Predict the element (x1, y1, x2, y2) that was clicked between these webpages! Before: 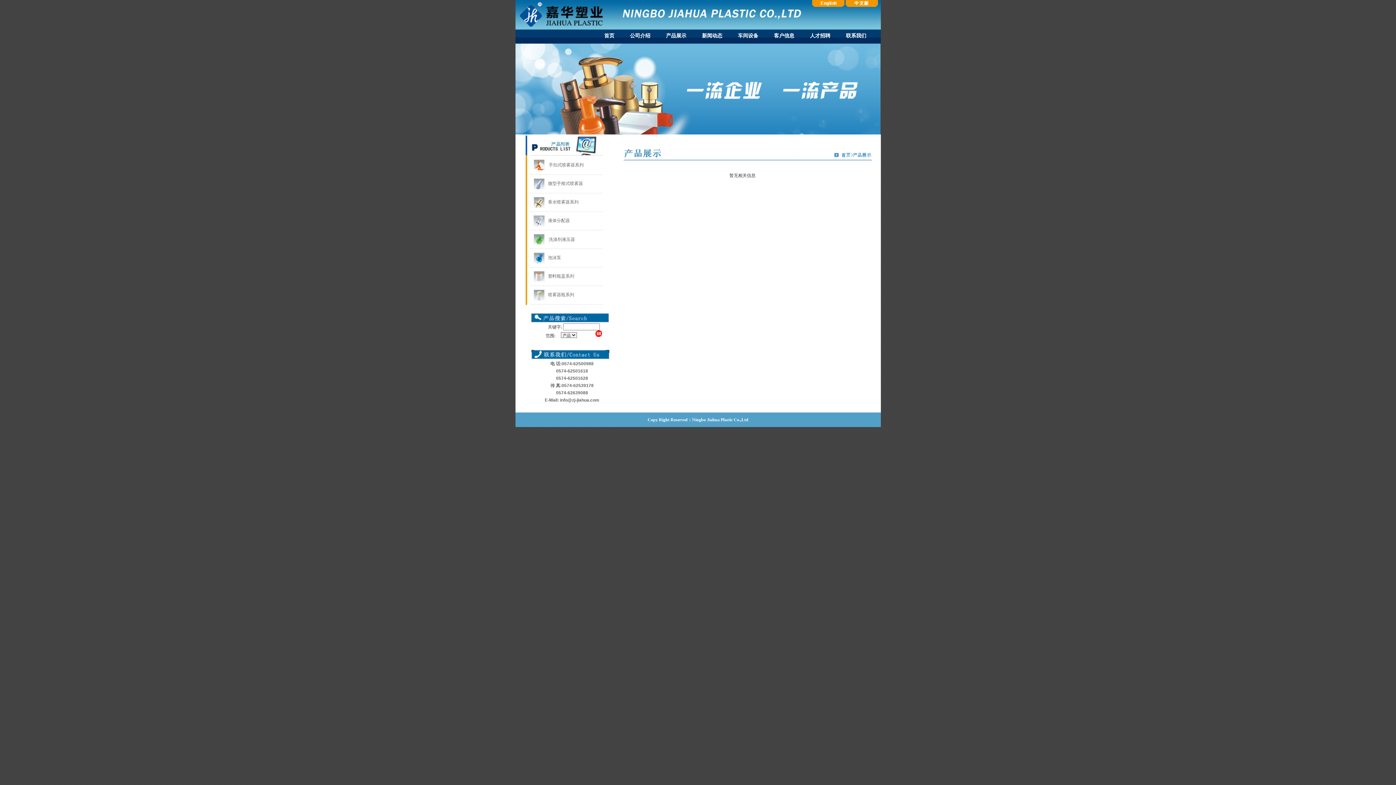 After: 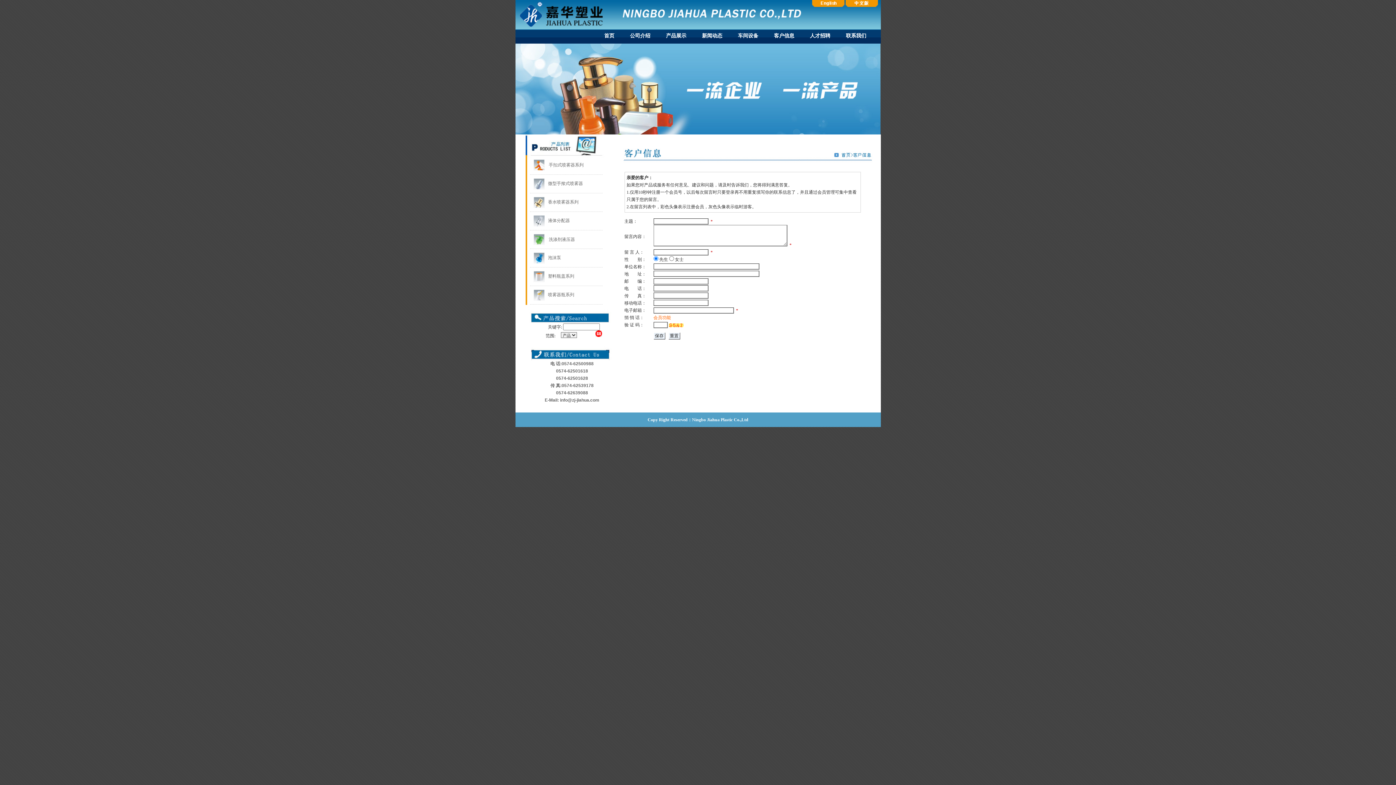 Action: bbox: (766, 25, 801, 45) label: 客户信息